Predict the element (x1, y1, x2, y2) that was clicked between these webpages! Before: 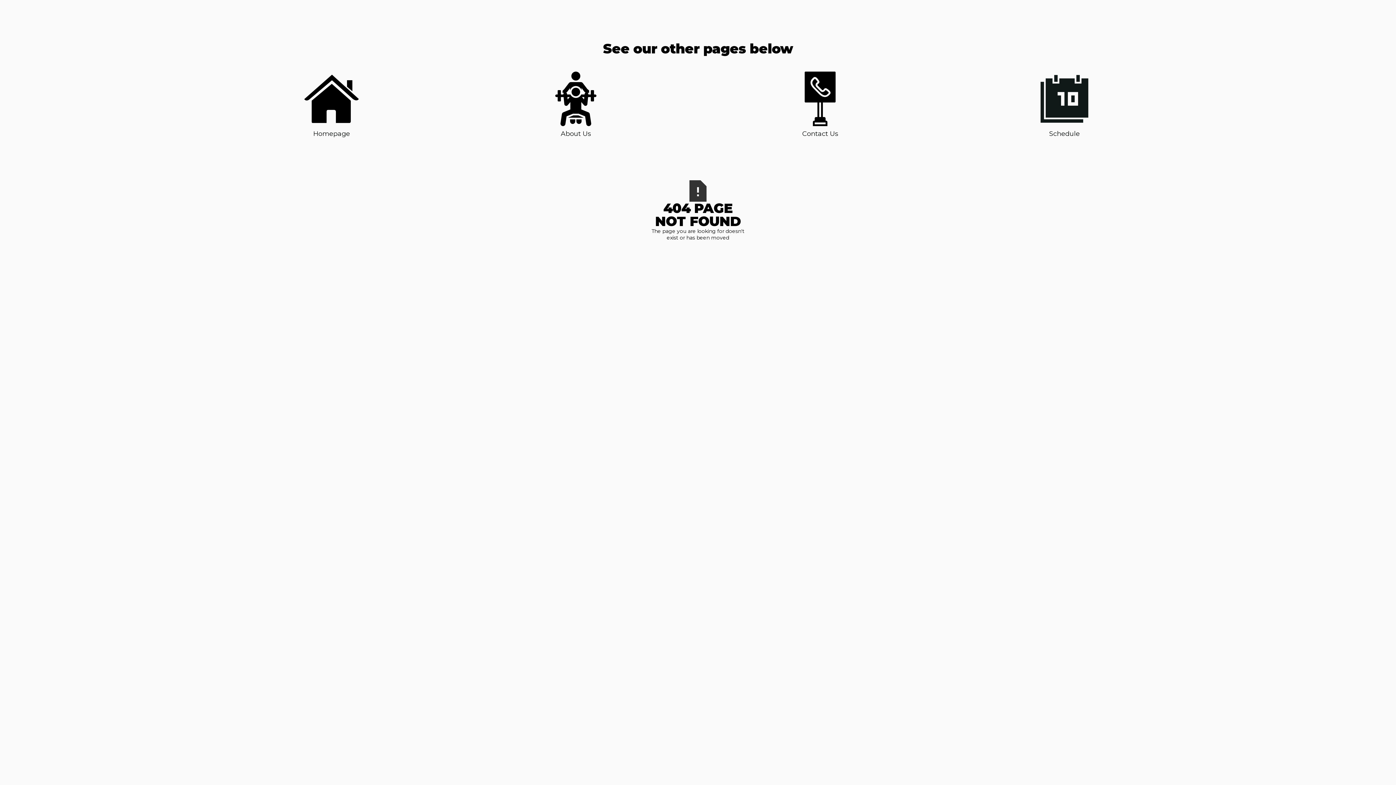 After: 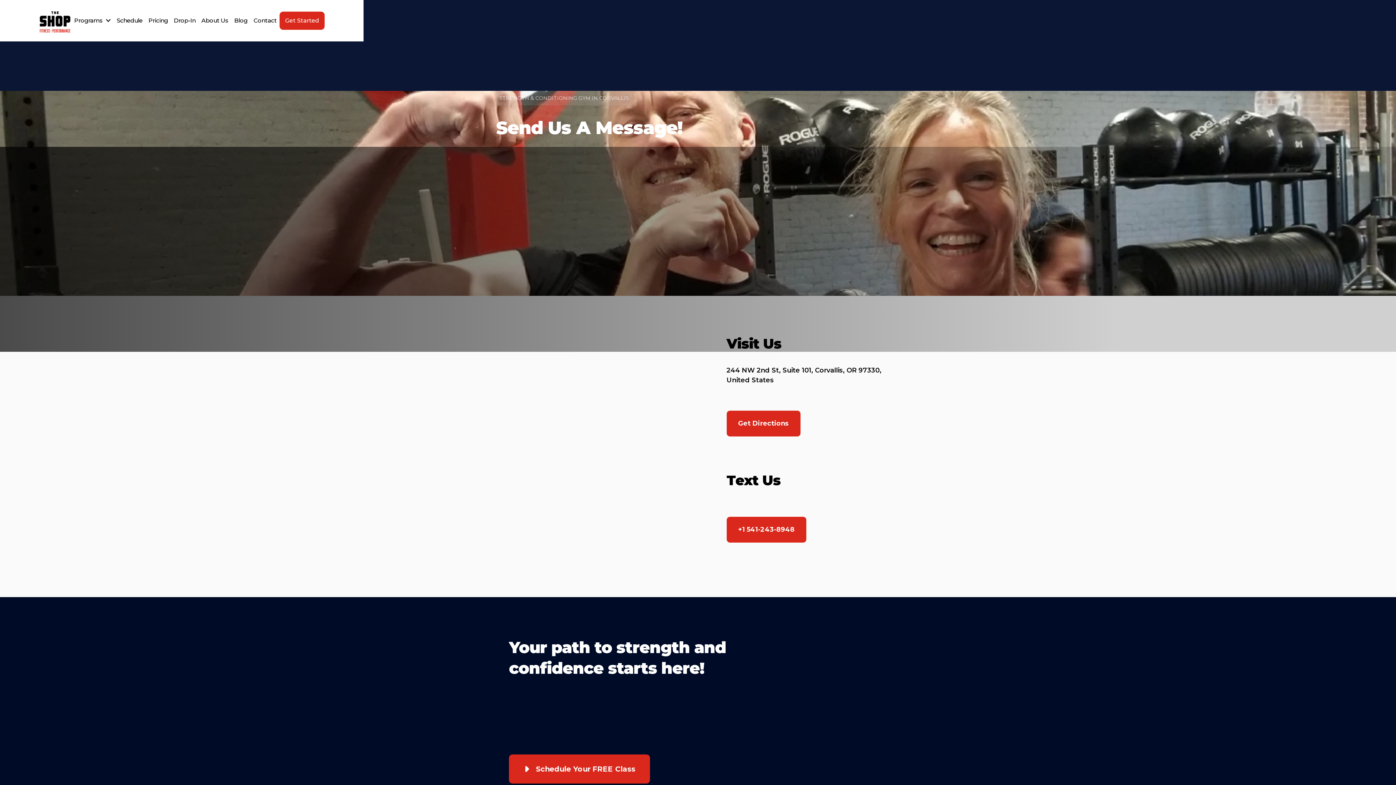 Action: bbox: (793, 71, 847, 138) label: Contact Us